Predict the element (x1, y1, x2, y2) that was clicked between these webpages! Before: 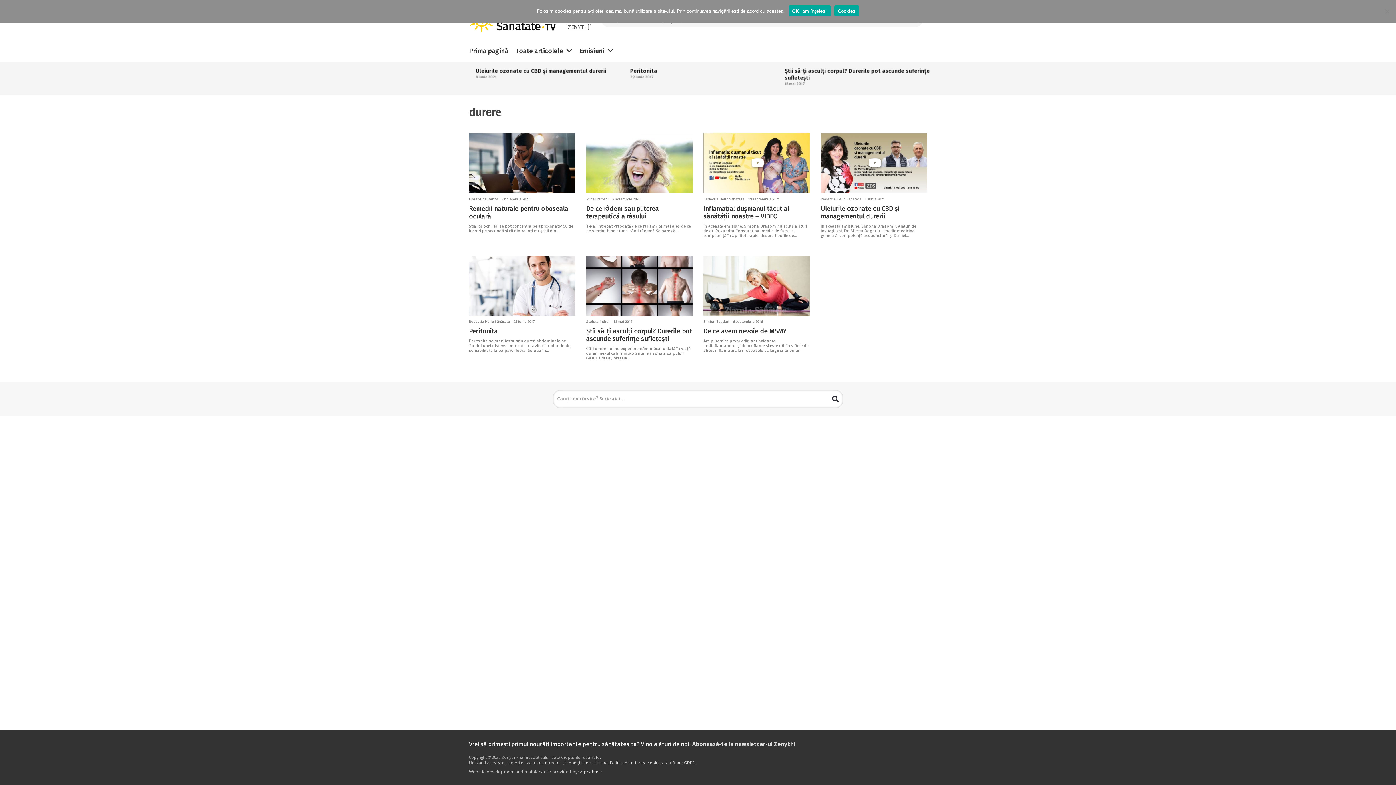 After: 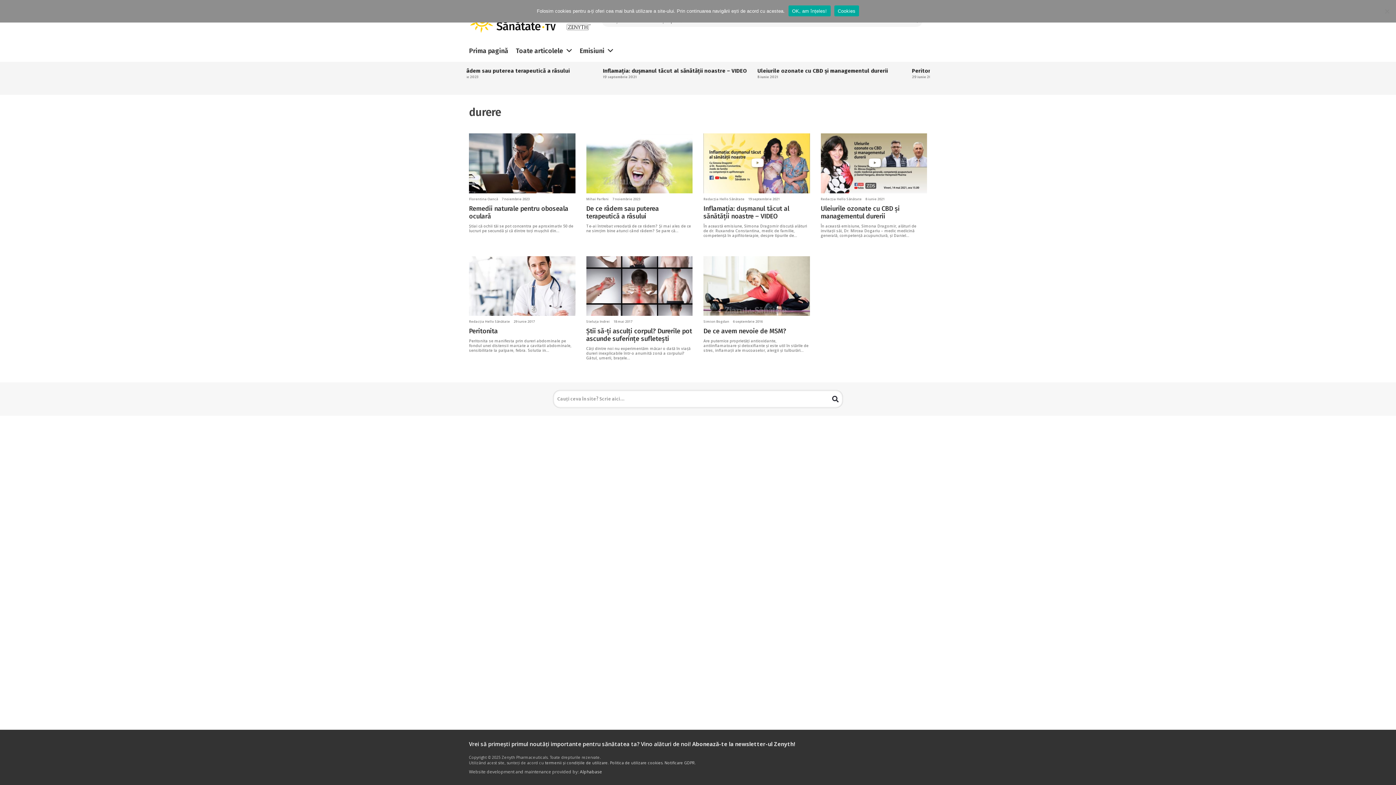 Action: label: Cookies bbox: (834, 5, 859, 16)